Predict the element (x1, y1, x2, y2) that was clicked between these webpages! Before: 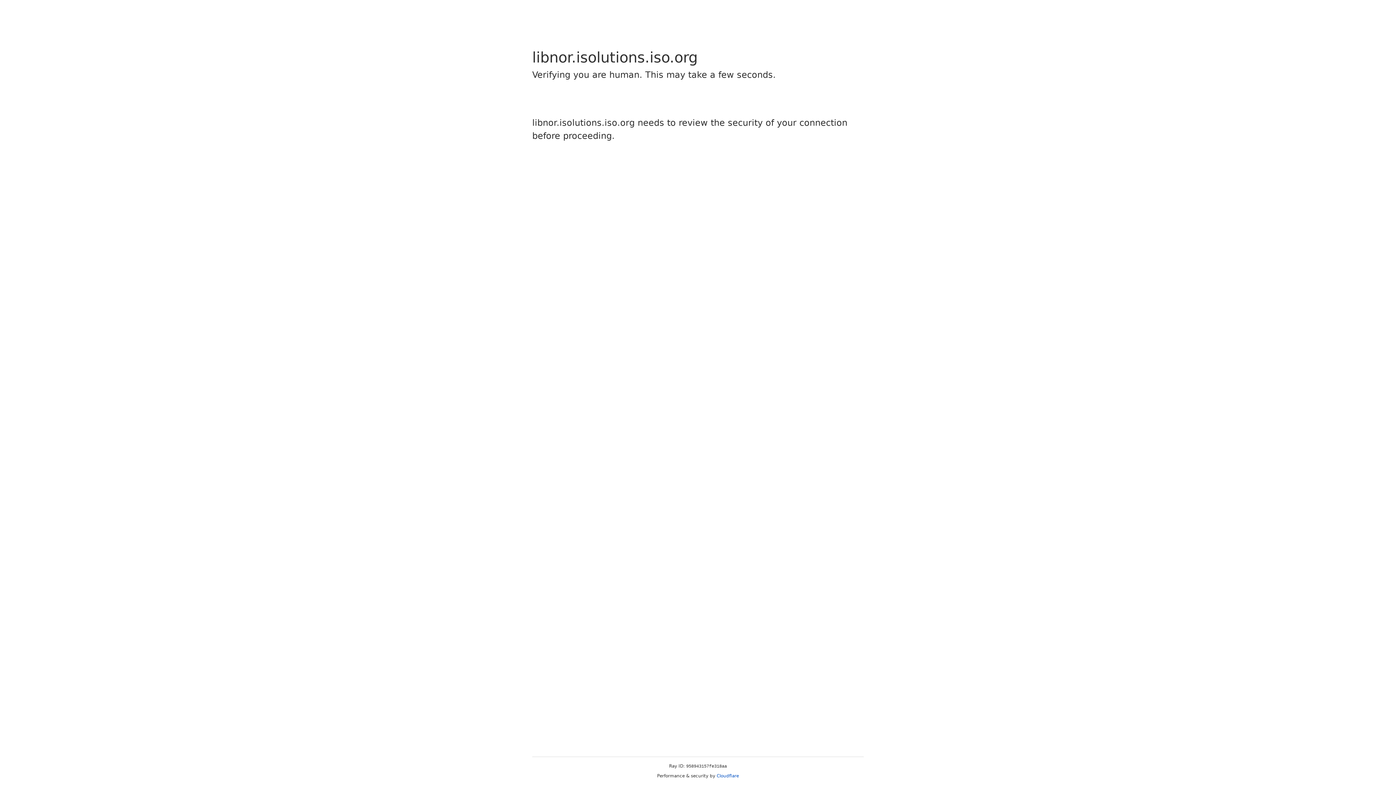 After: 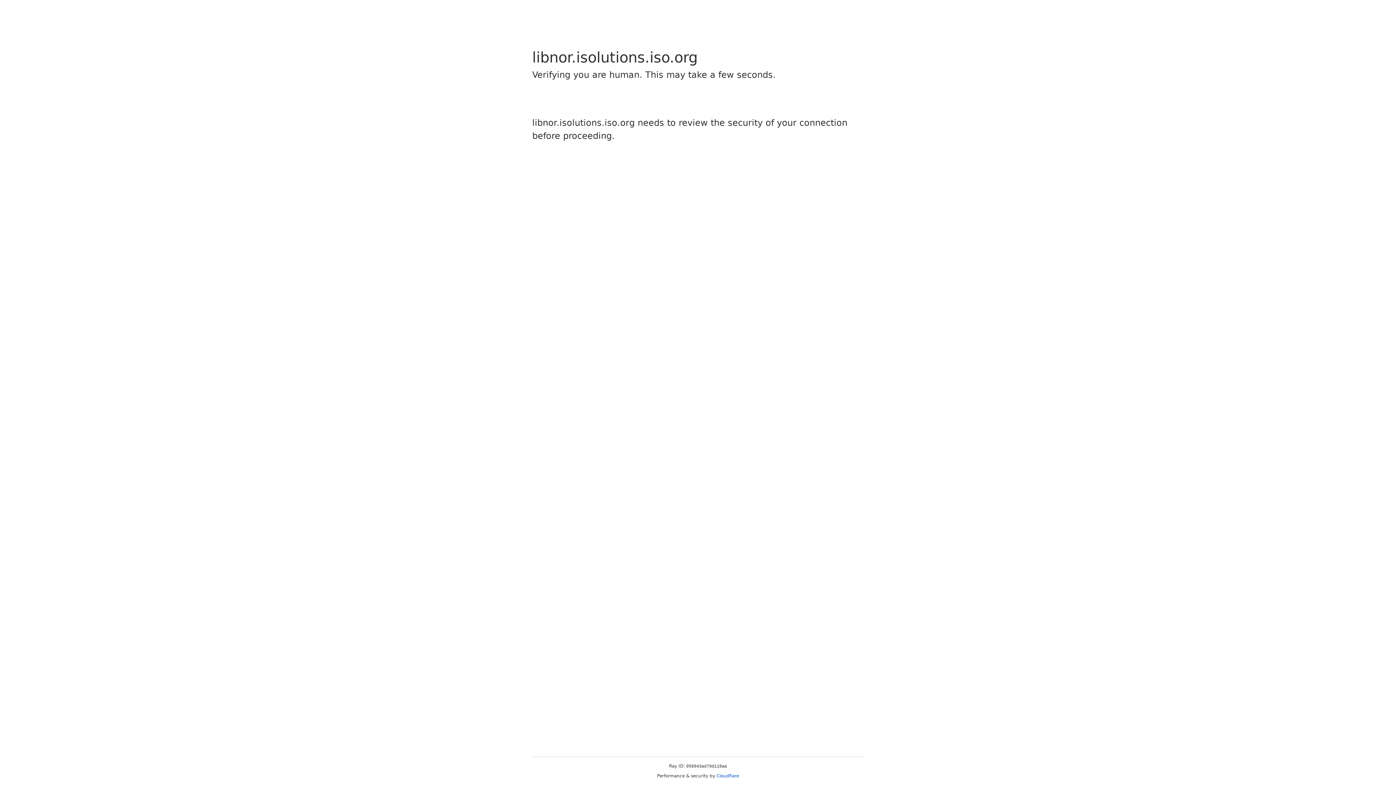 Action: bbox: (716, 773, 739, 778) label: Cloudflare